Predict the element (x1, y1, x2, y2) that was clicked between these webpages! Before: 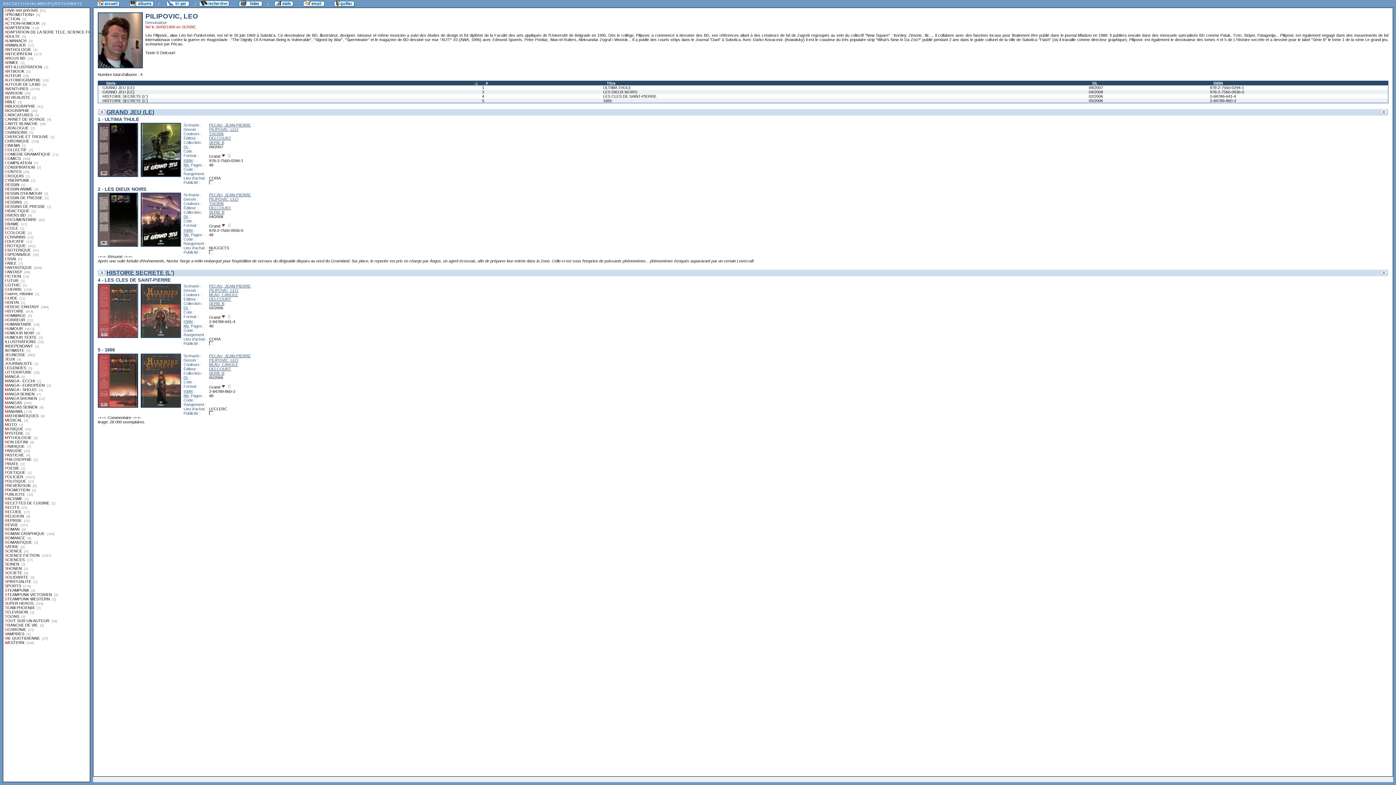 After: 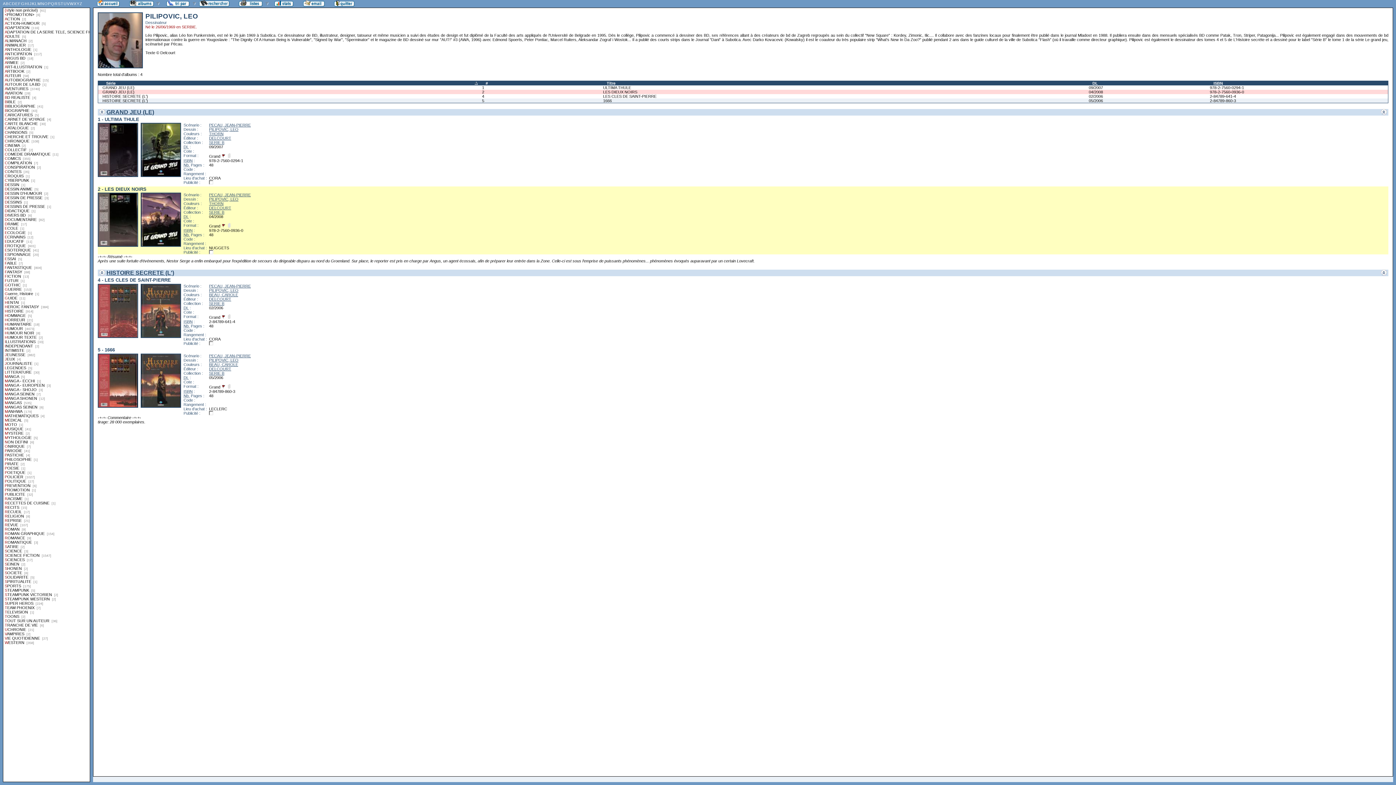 Action: label: 2 bbox: (482, 89, 598, 94)